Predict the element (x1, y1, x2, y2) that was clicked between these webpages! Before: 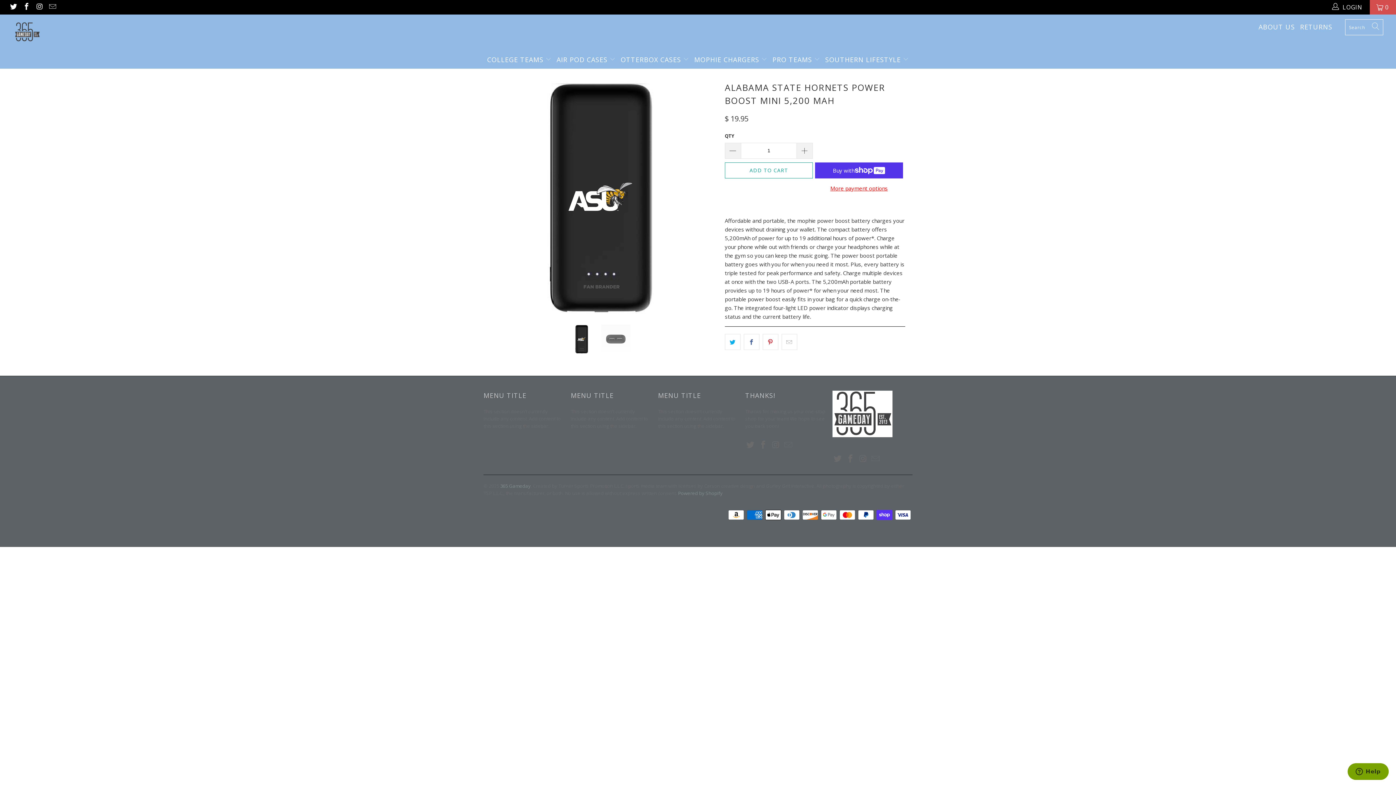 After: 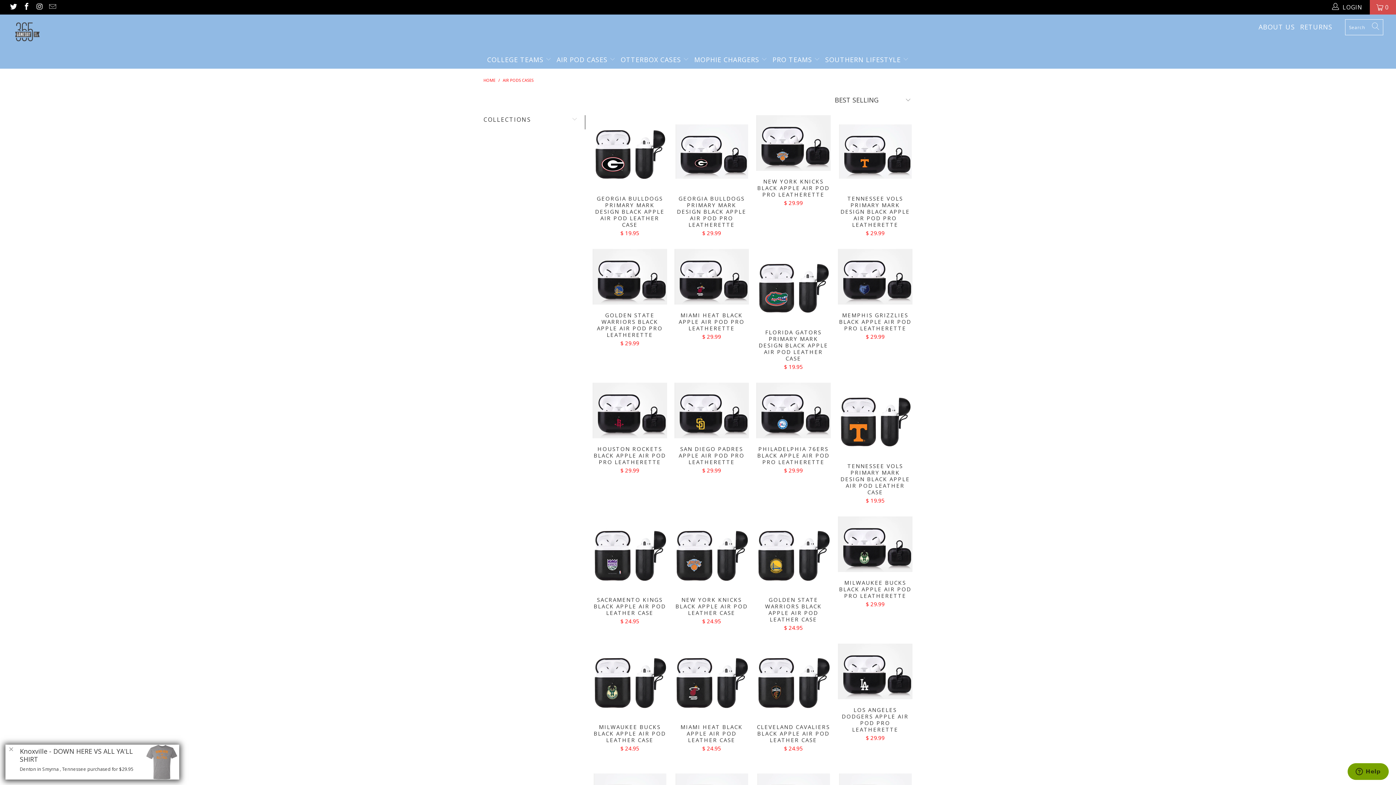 Action: label: AIR POD CASES  bbox: (556, 50, 615, 68)